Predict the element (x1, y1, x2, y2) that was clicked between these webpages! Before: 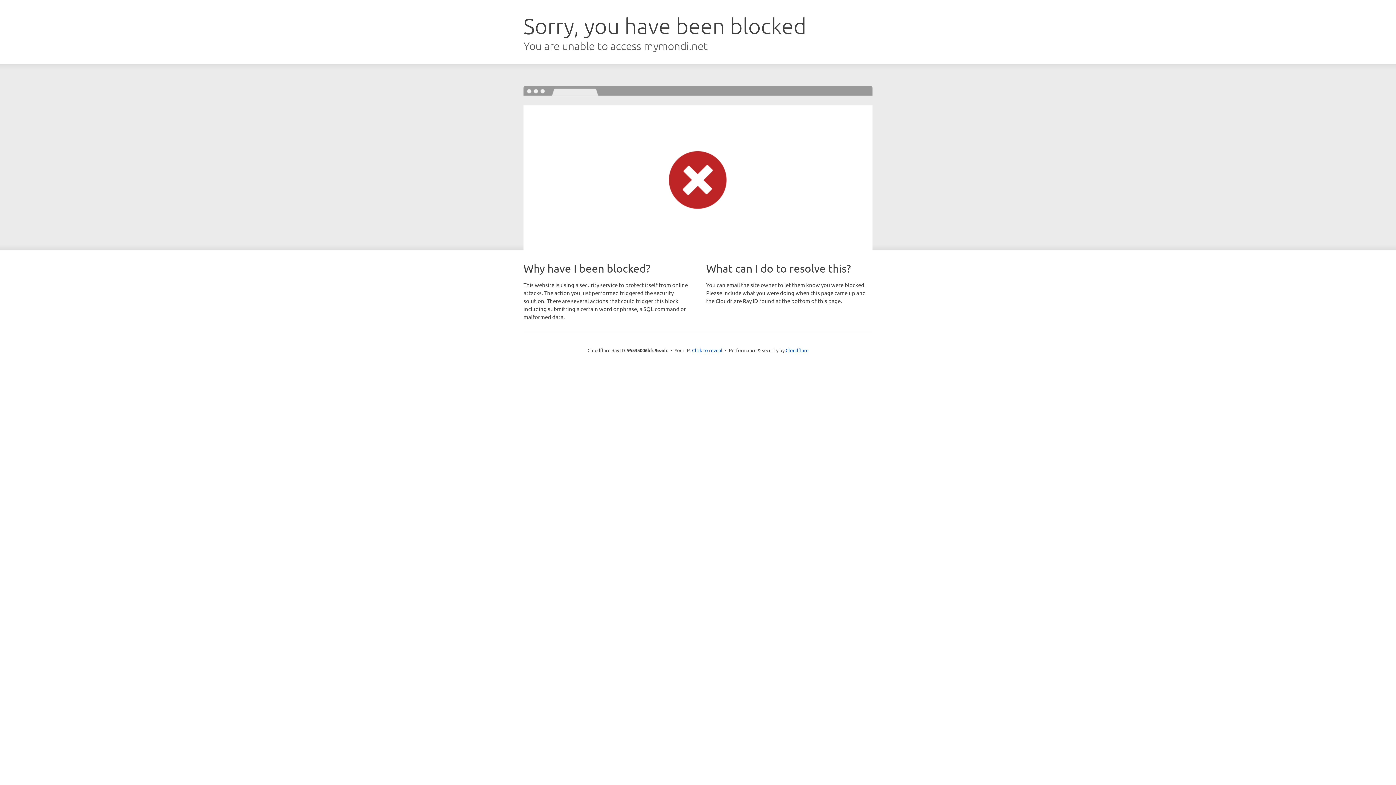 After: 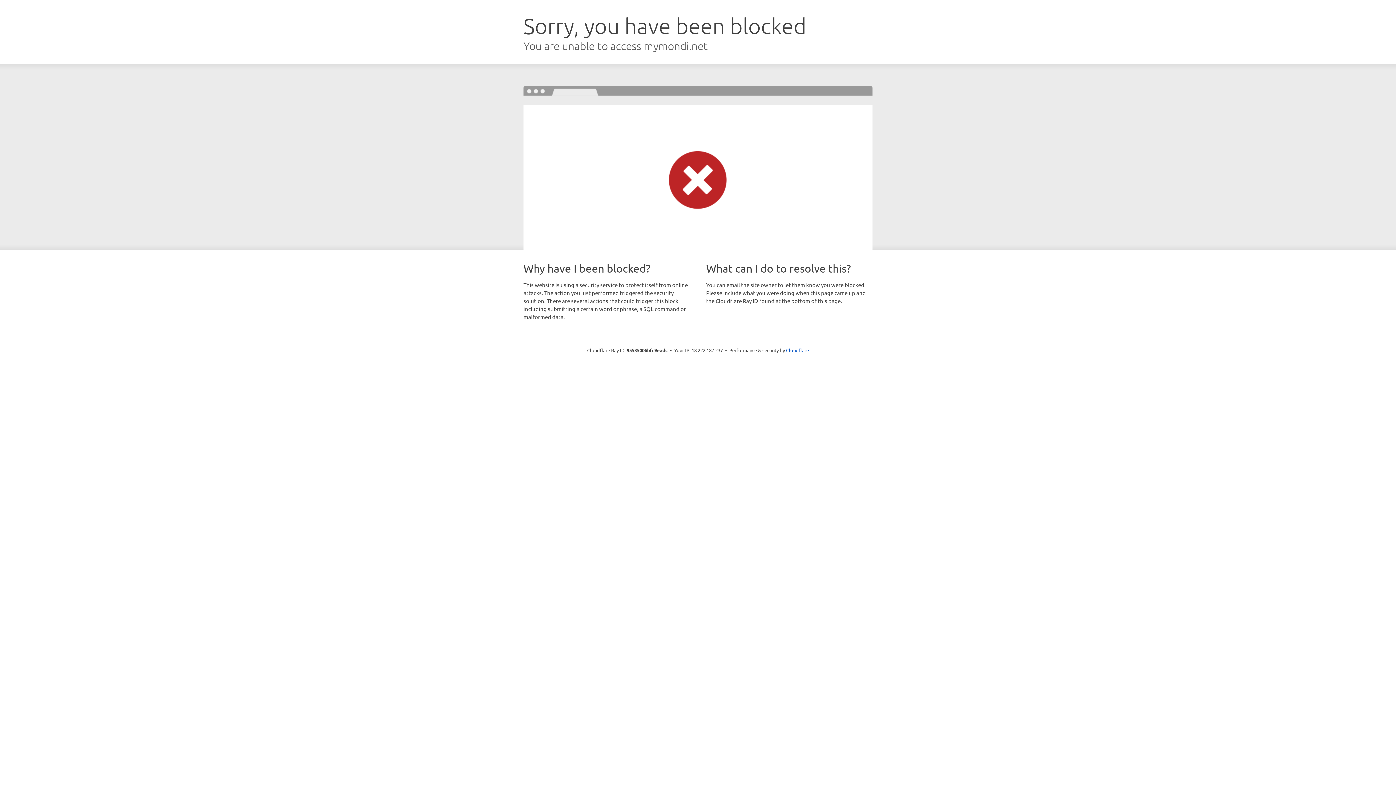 Action: bbox: (692, 346, 722, 353) label: Click to reveal